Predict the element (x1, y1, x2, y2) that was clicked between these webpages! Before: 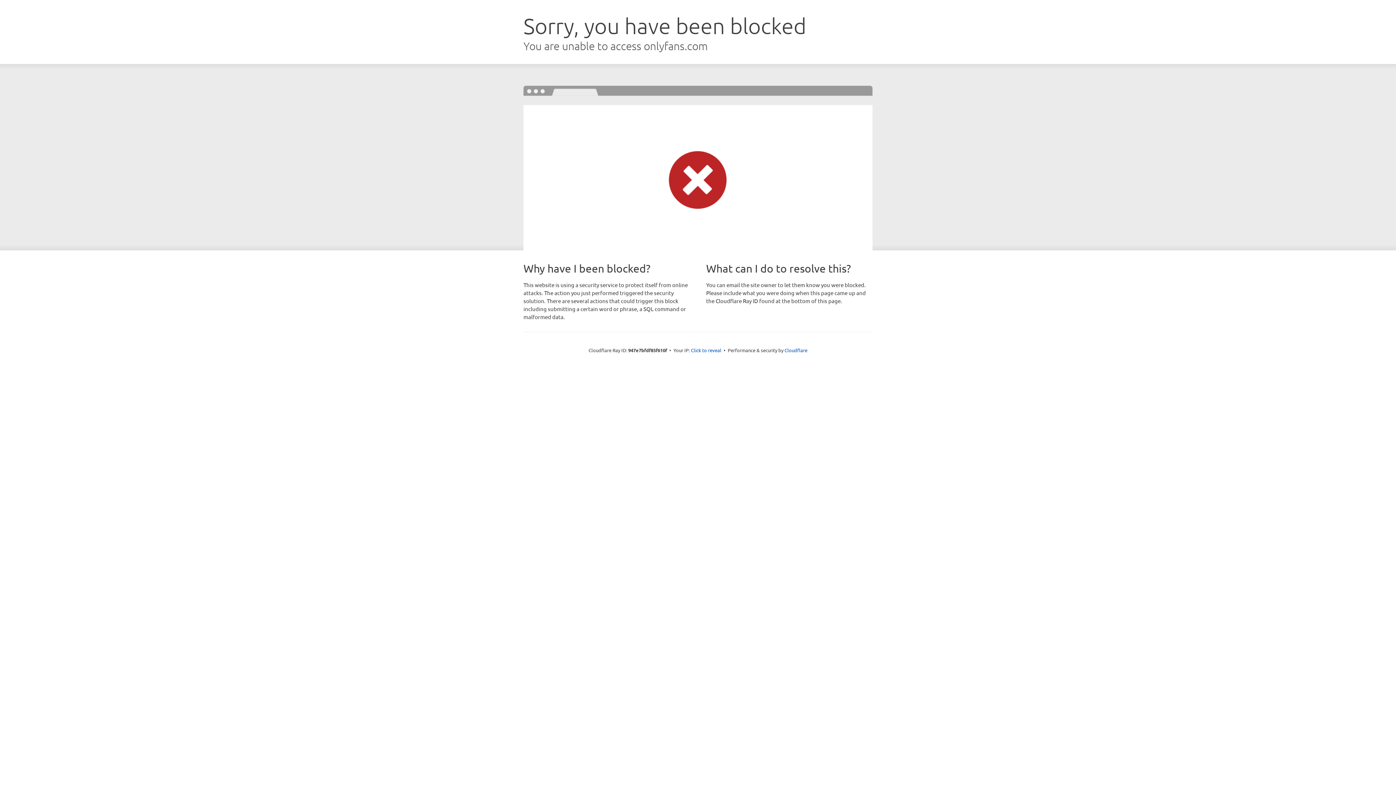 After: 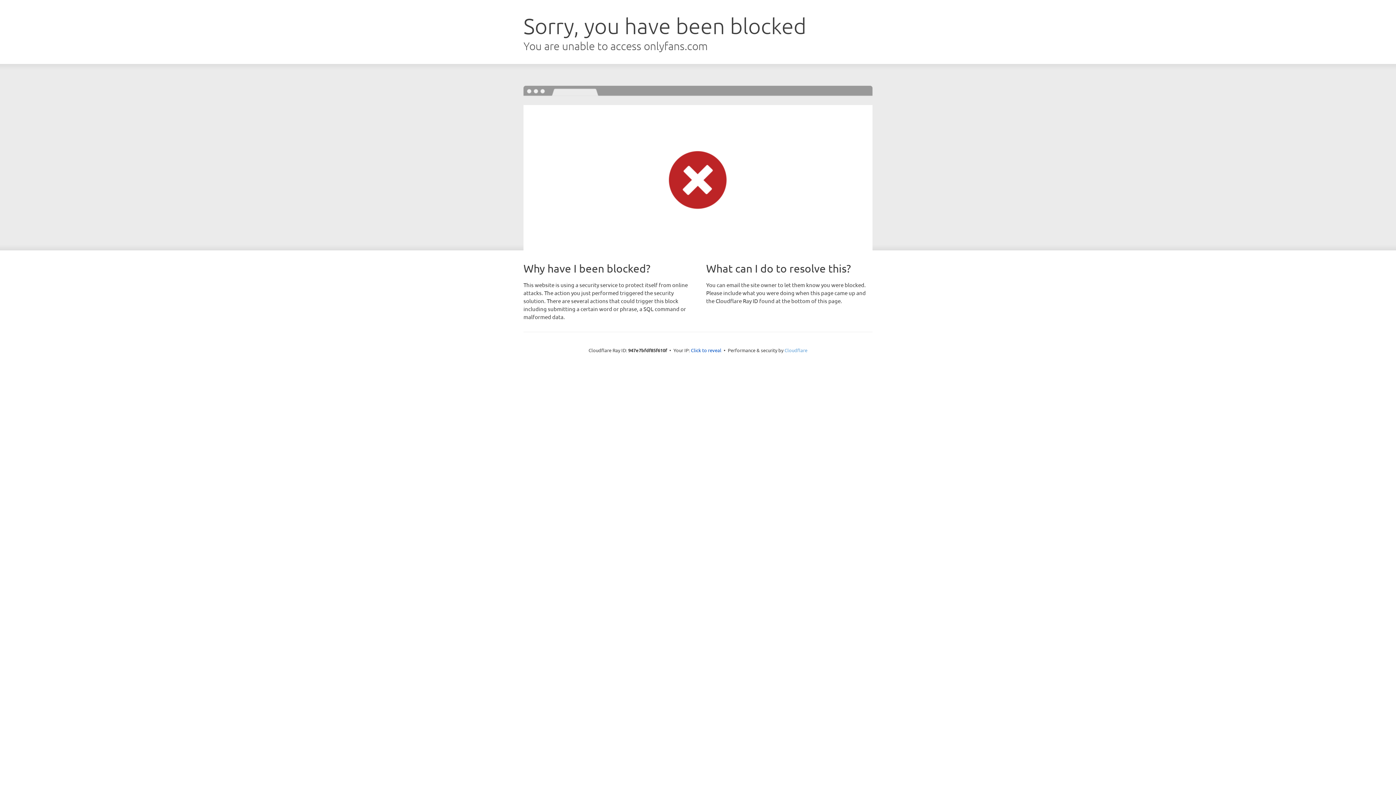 Action: label: Cloudflare bbox: (784, 347, 807, 353)